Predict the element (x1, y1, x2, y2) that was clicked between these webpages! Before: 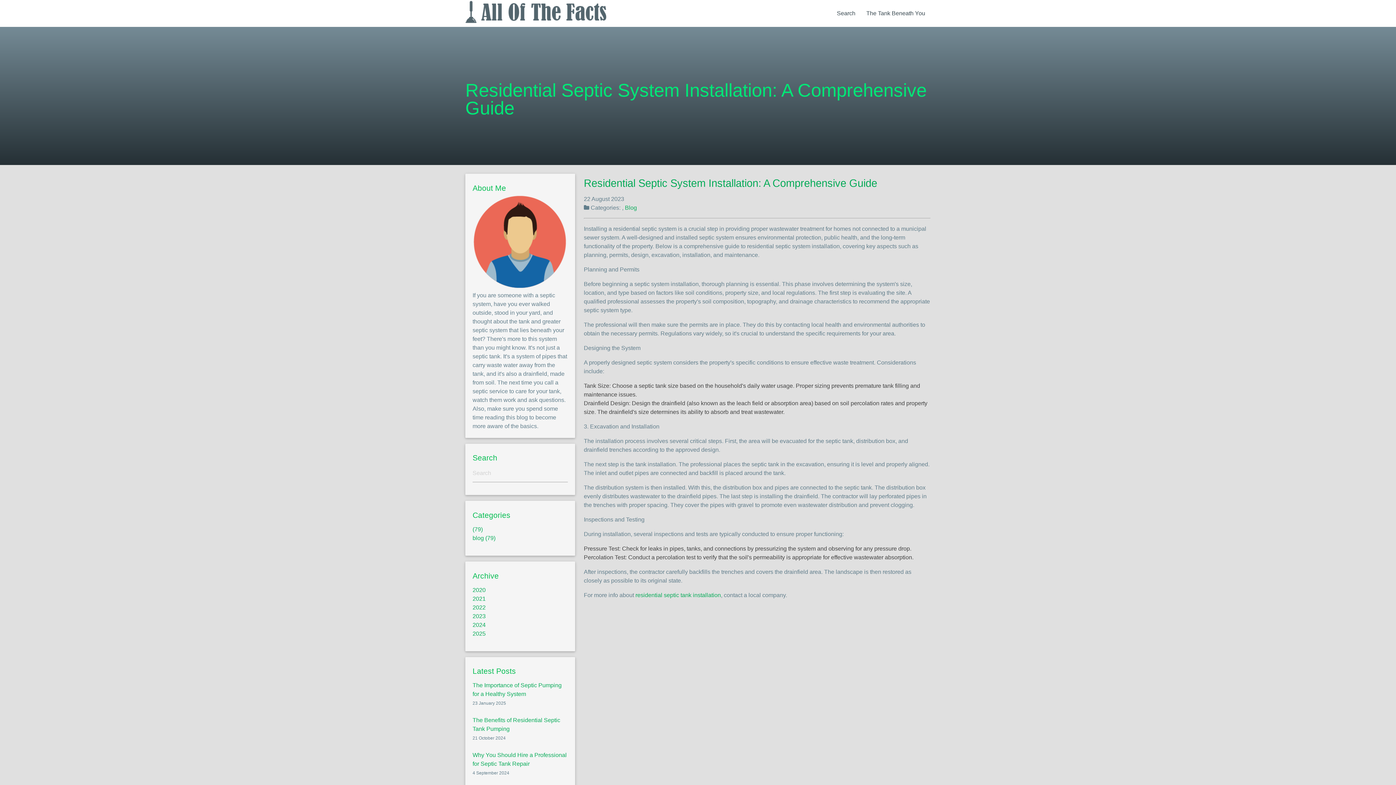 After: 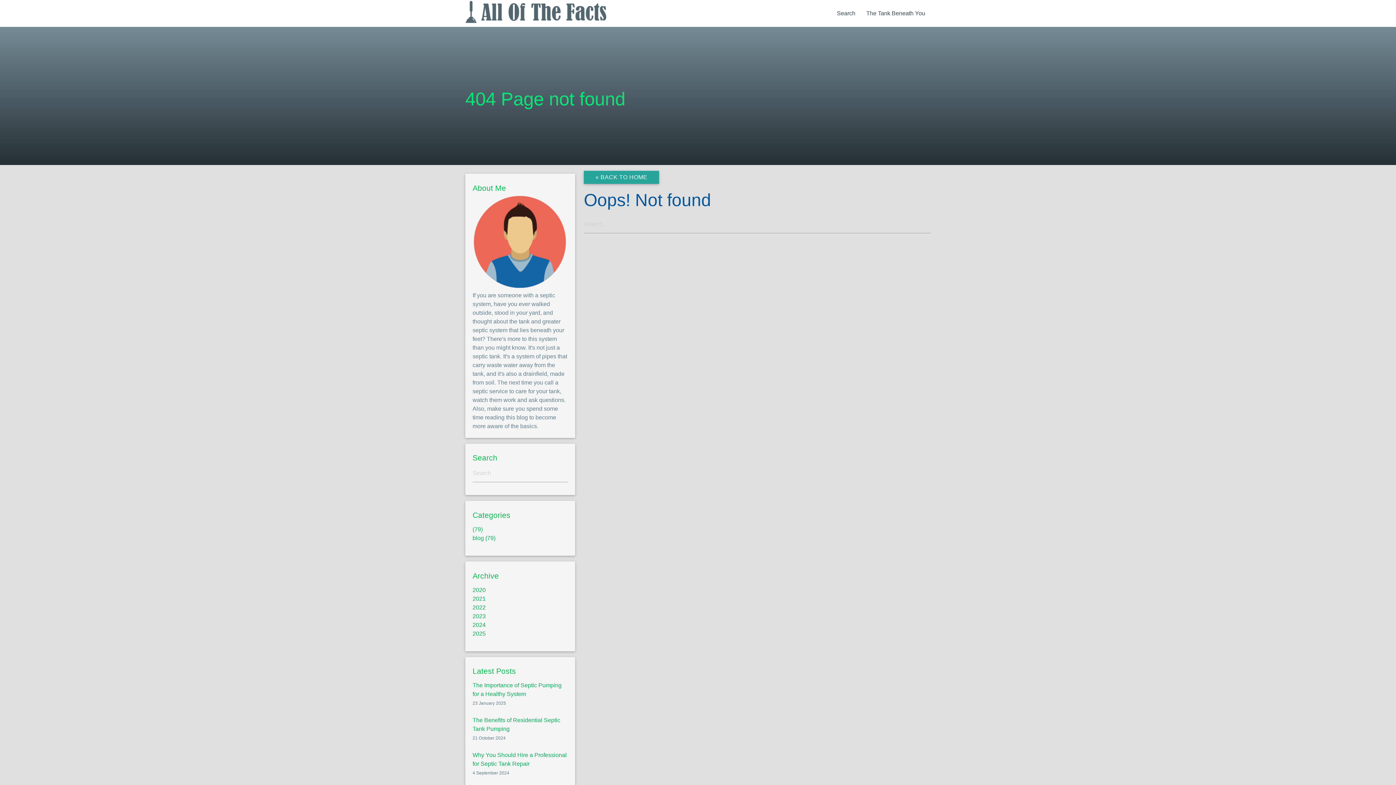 Action: bbox: (472, 526, 482, 532) label: (79)